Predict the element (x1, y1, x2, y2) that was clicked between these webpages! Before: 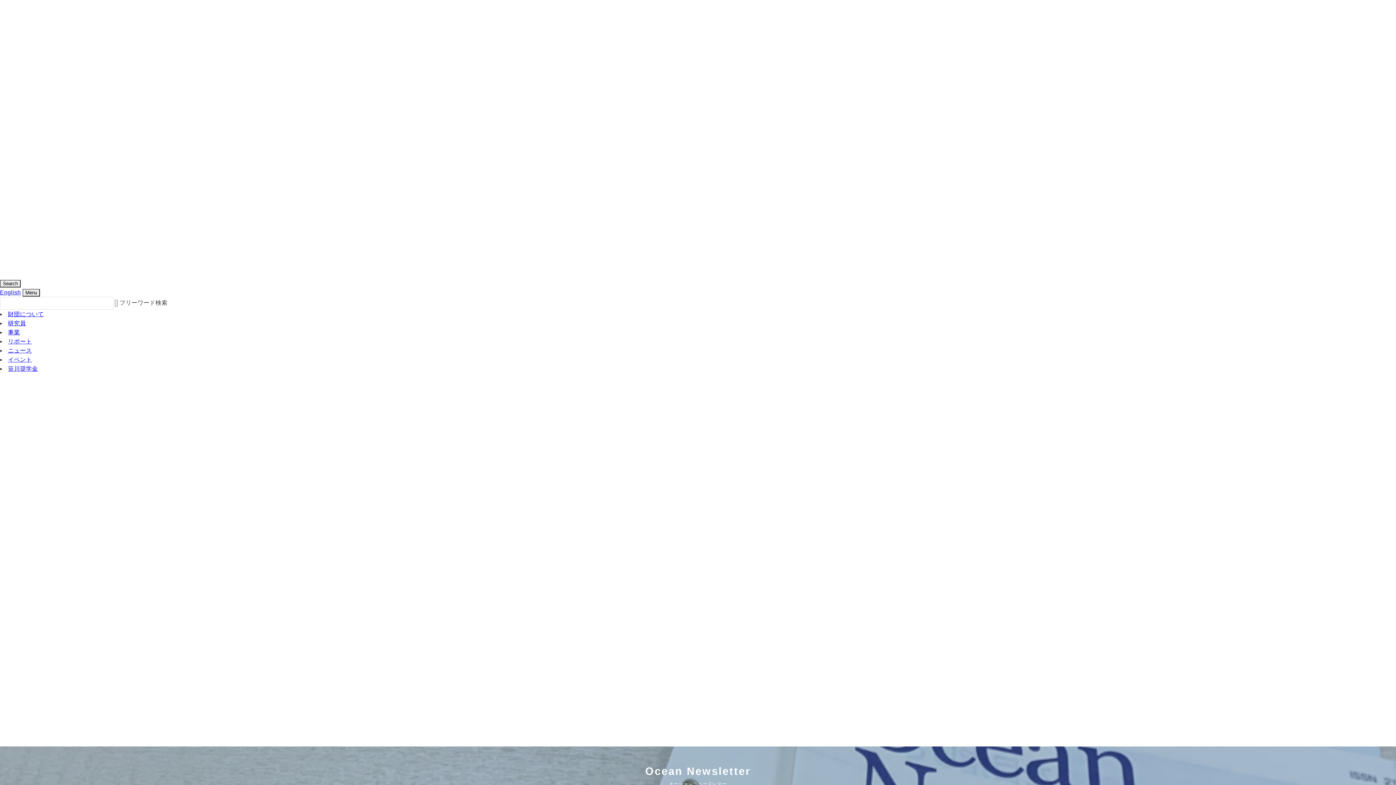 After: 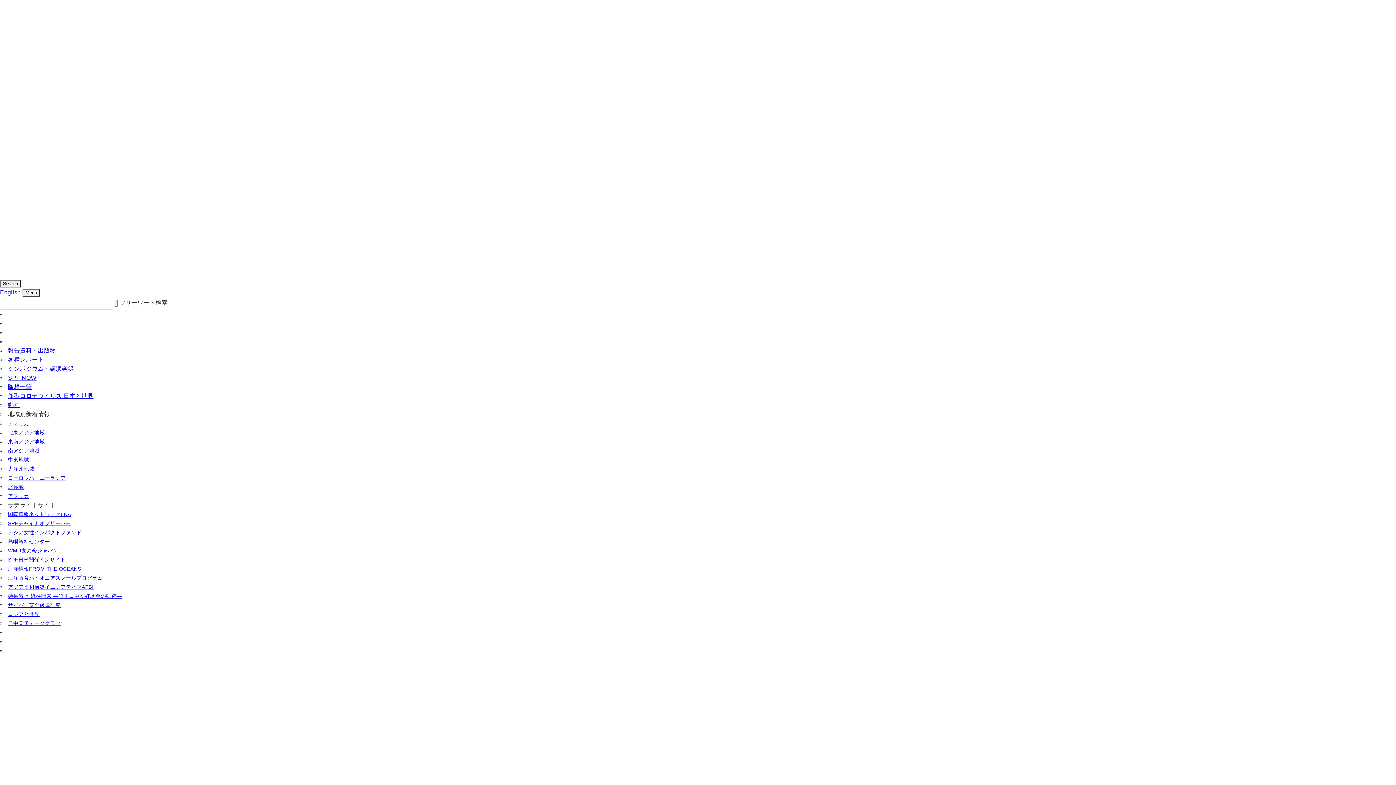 Action: label: リポート bbox: (8, 338, 31, 344)